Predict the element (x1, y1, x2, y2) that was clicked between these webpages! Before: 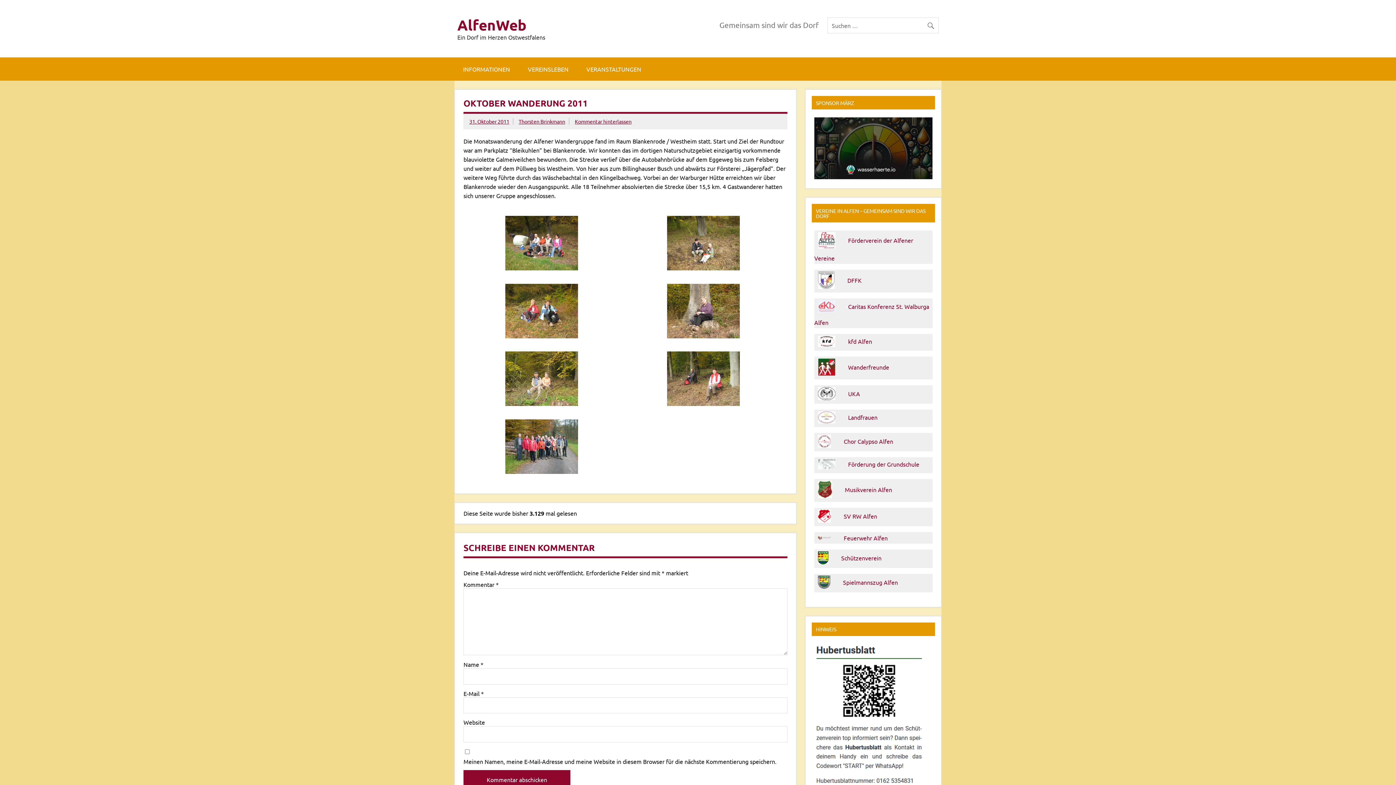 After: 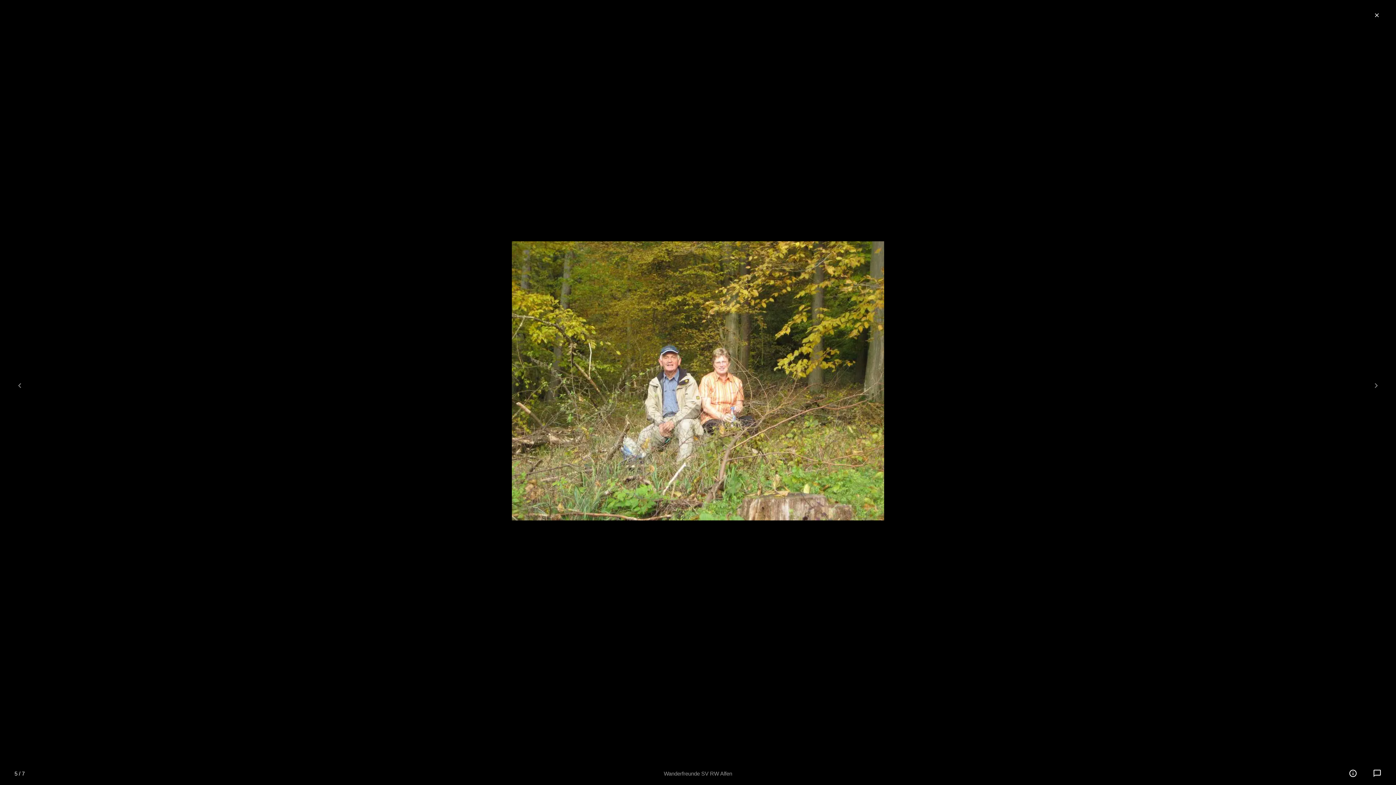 Action: bbox: (505, 400, 578, 407)